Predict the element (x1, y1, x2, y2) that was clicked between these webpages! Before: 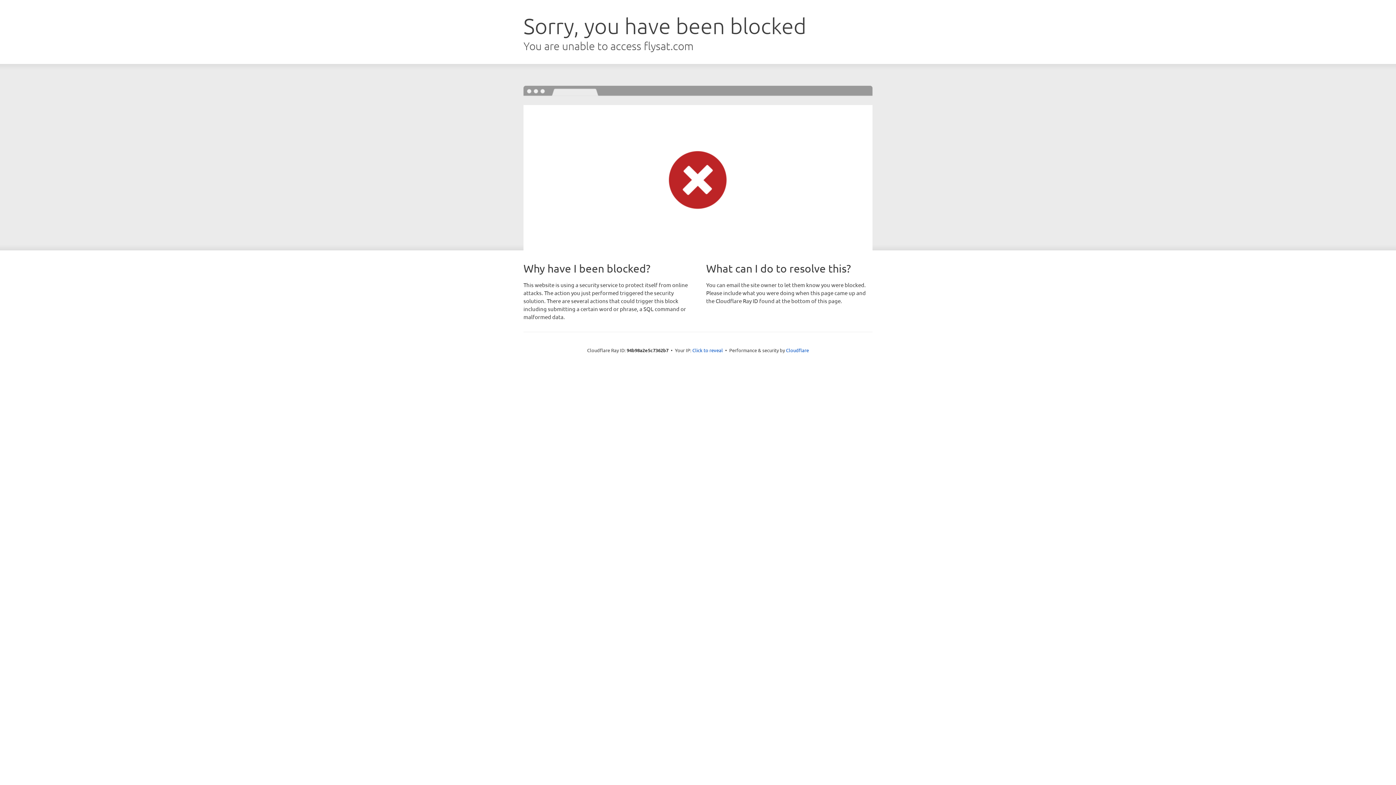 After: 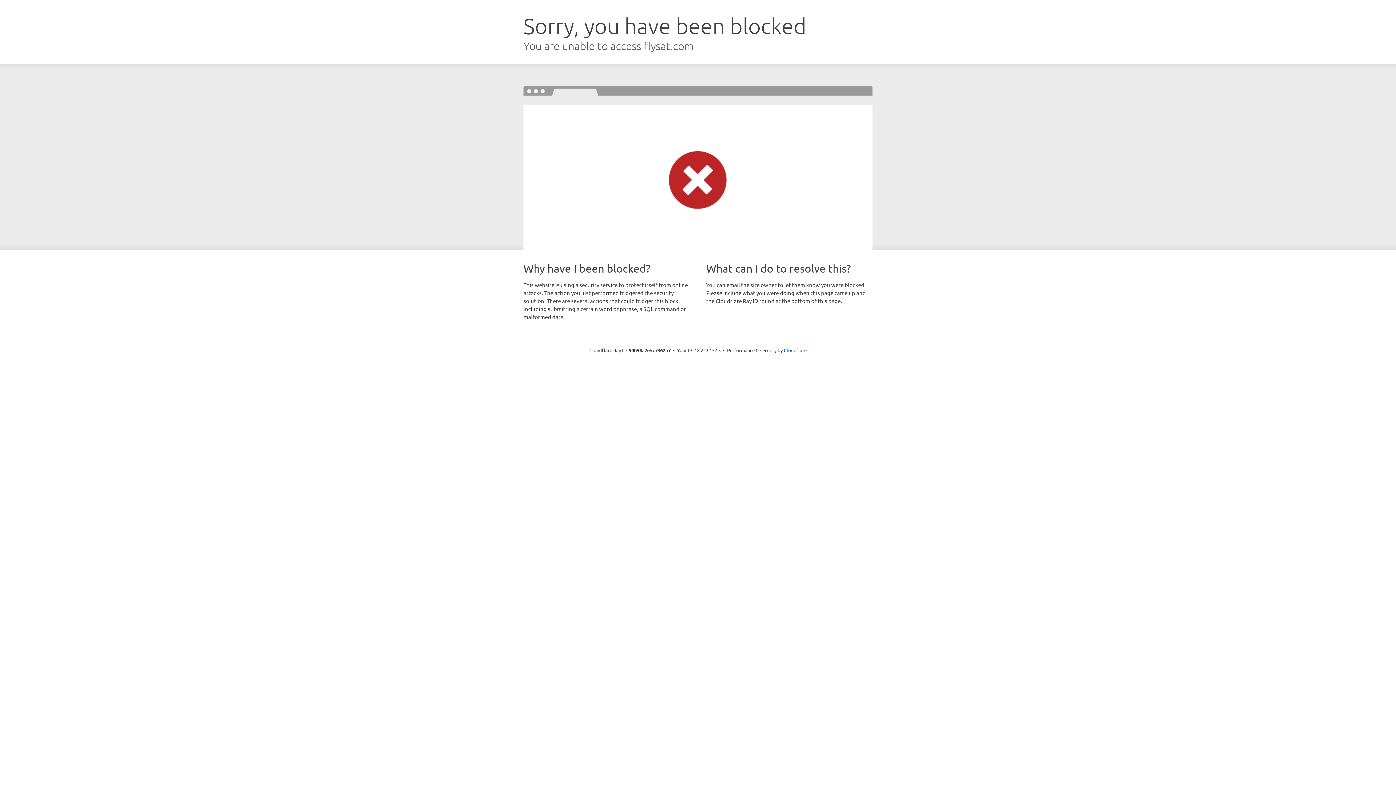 Action: bbox: (692, 346, 723, 353) label: Click to reveal